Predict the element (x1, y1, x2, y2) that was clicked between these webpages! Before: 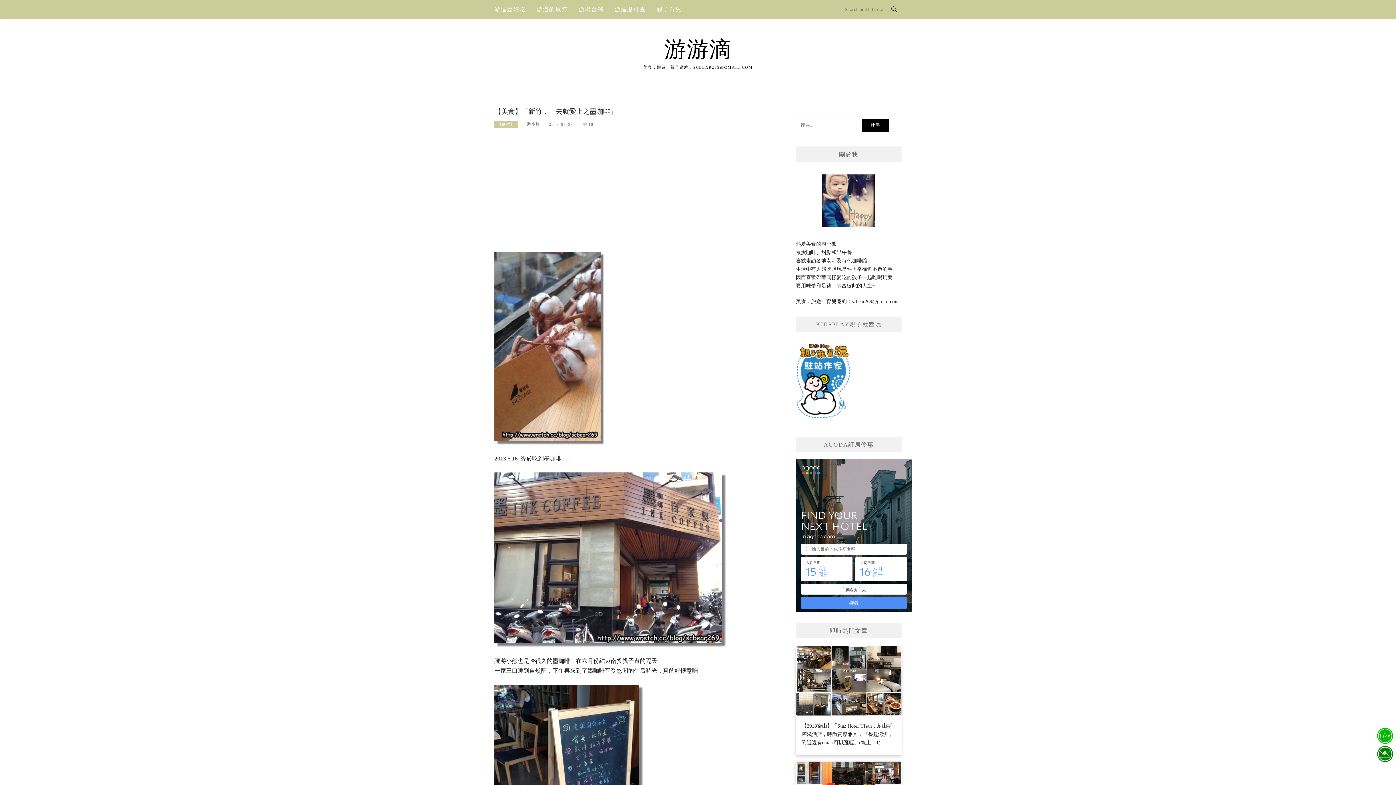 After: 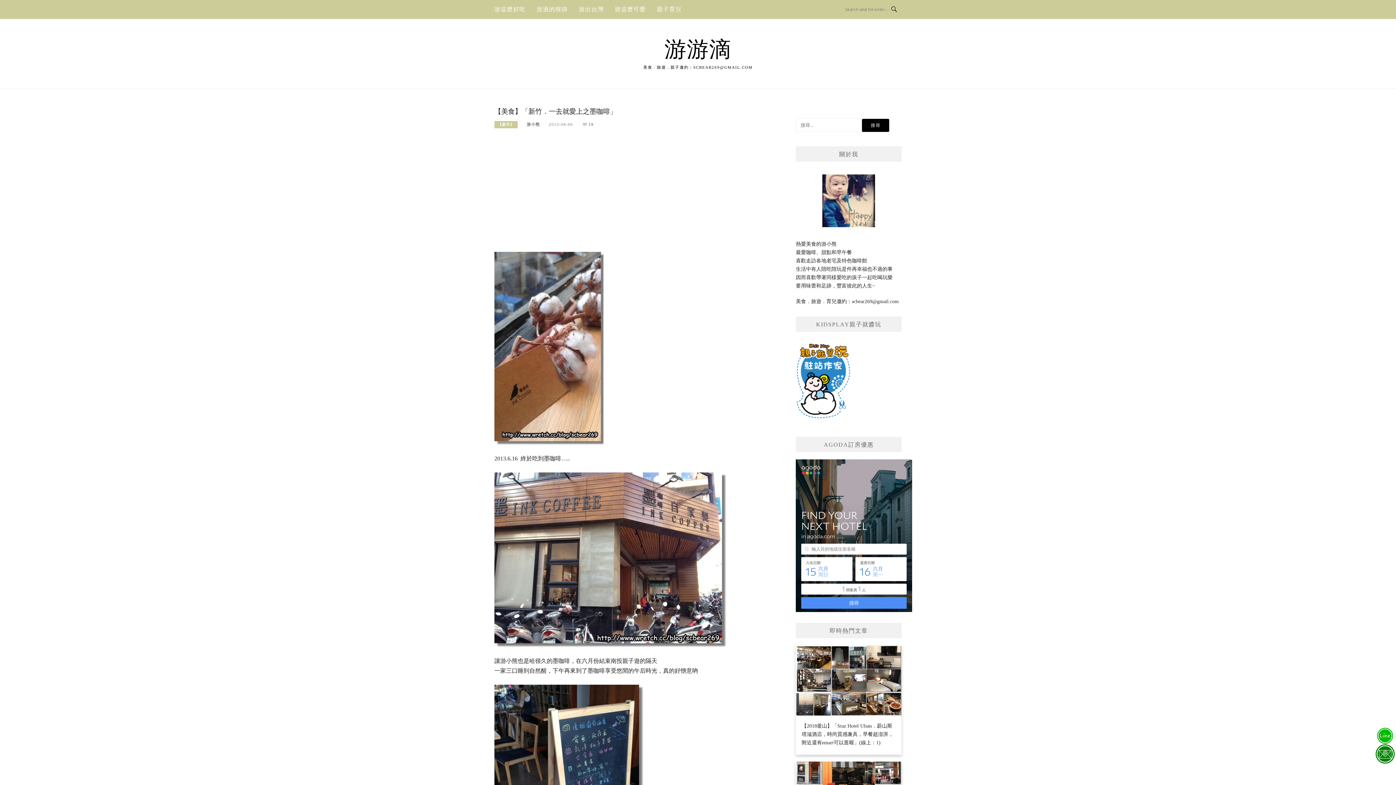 Action: bbox: (1375, 745, 1395, 763)